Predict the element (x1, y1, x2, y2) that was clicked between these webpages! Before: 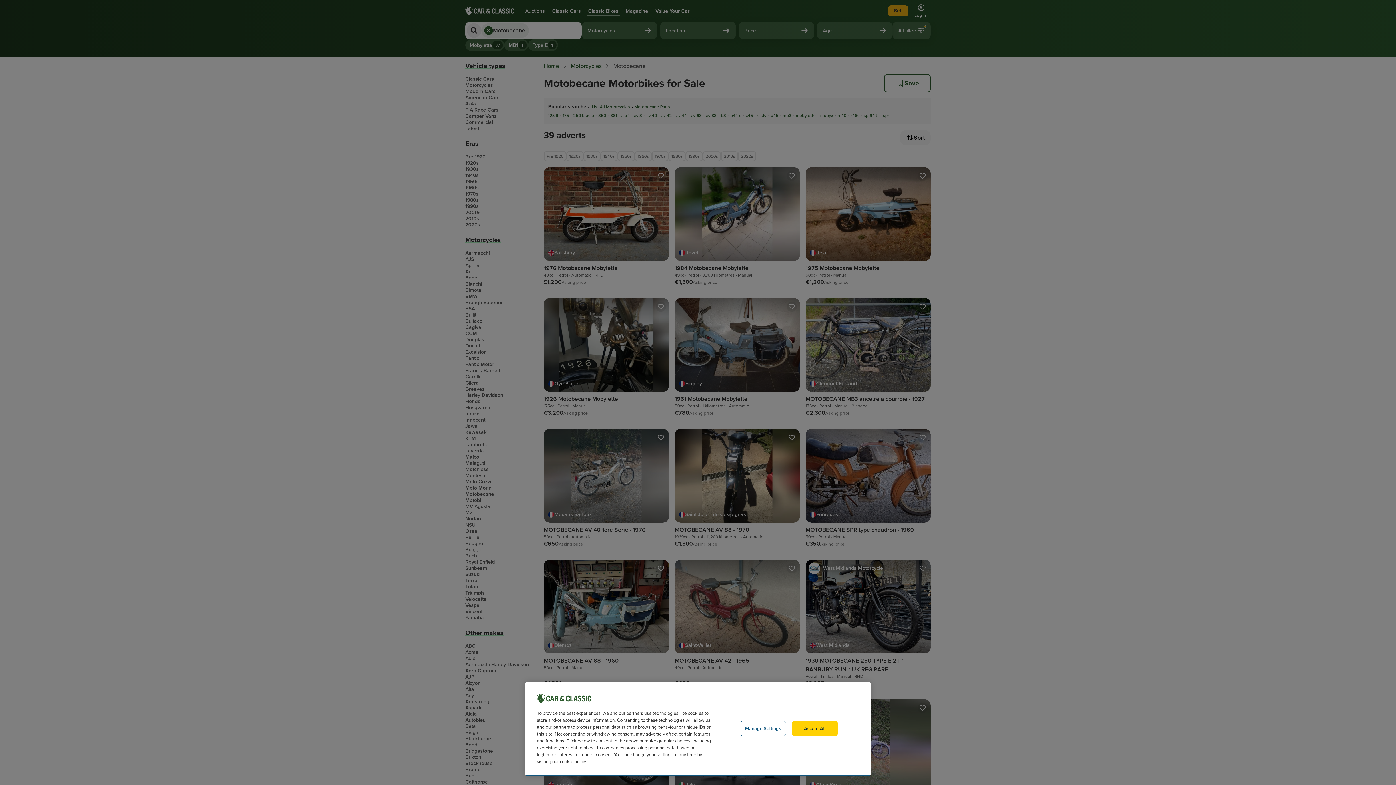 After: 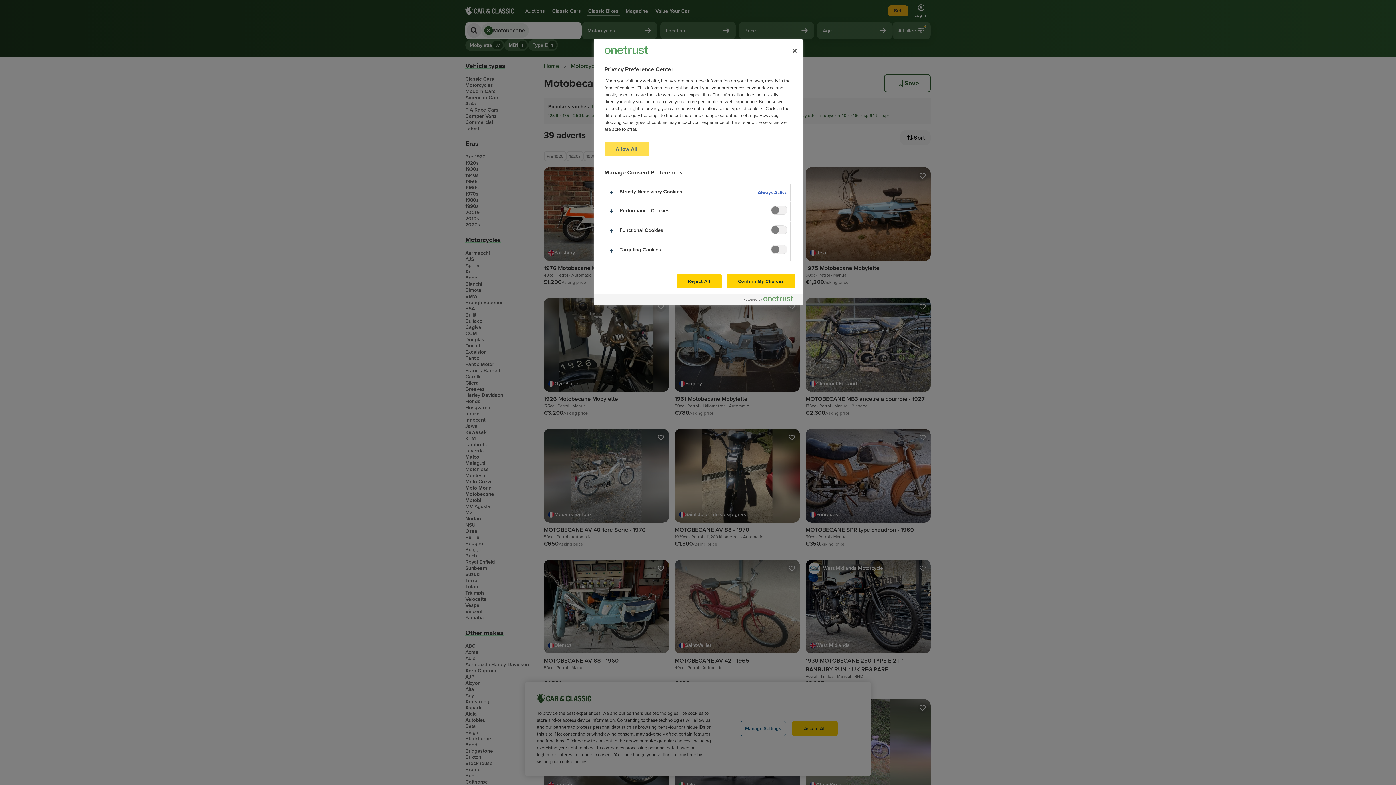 Action: bbox: (740, 721, 786, 736) label: Manage Settings